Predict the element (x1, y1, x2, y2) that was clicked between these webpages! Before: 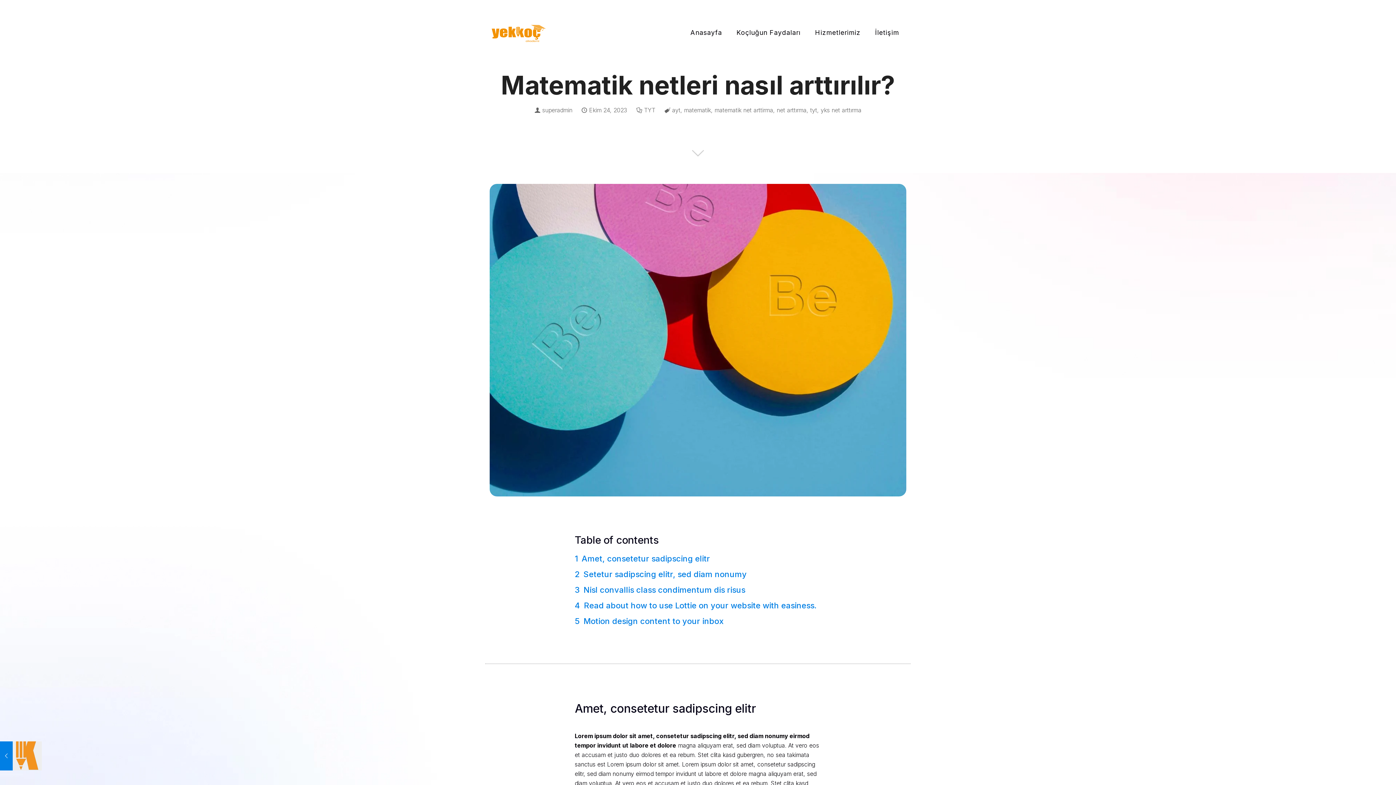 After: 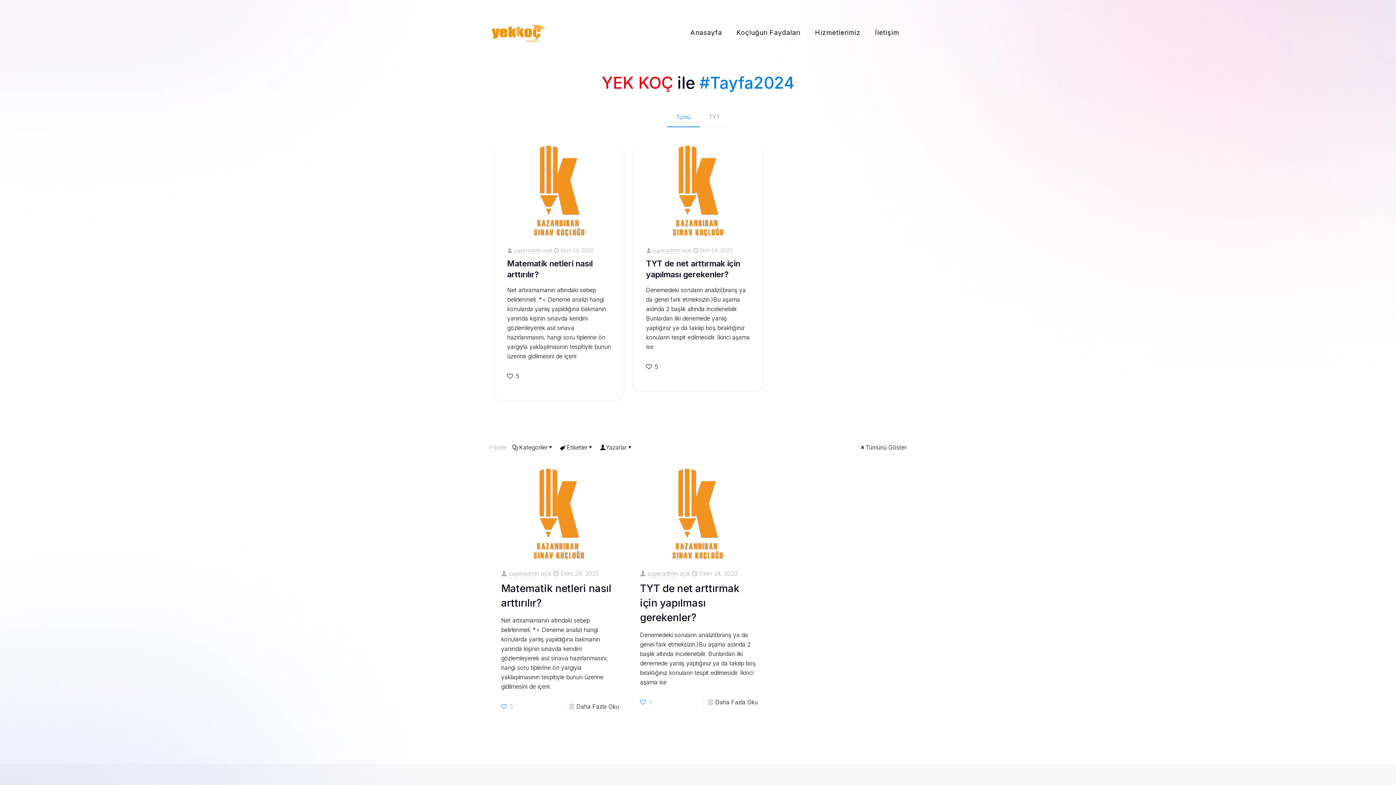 Action: bbox: (810, 106, 817, 113) label: tyt